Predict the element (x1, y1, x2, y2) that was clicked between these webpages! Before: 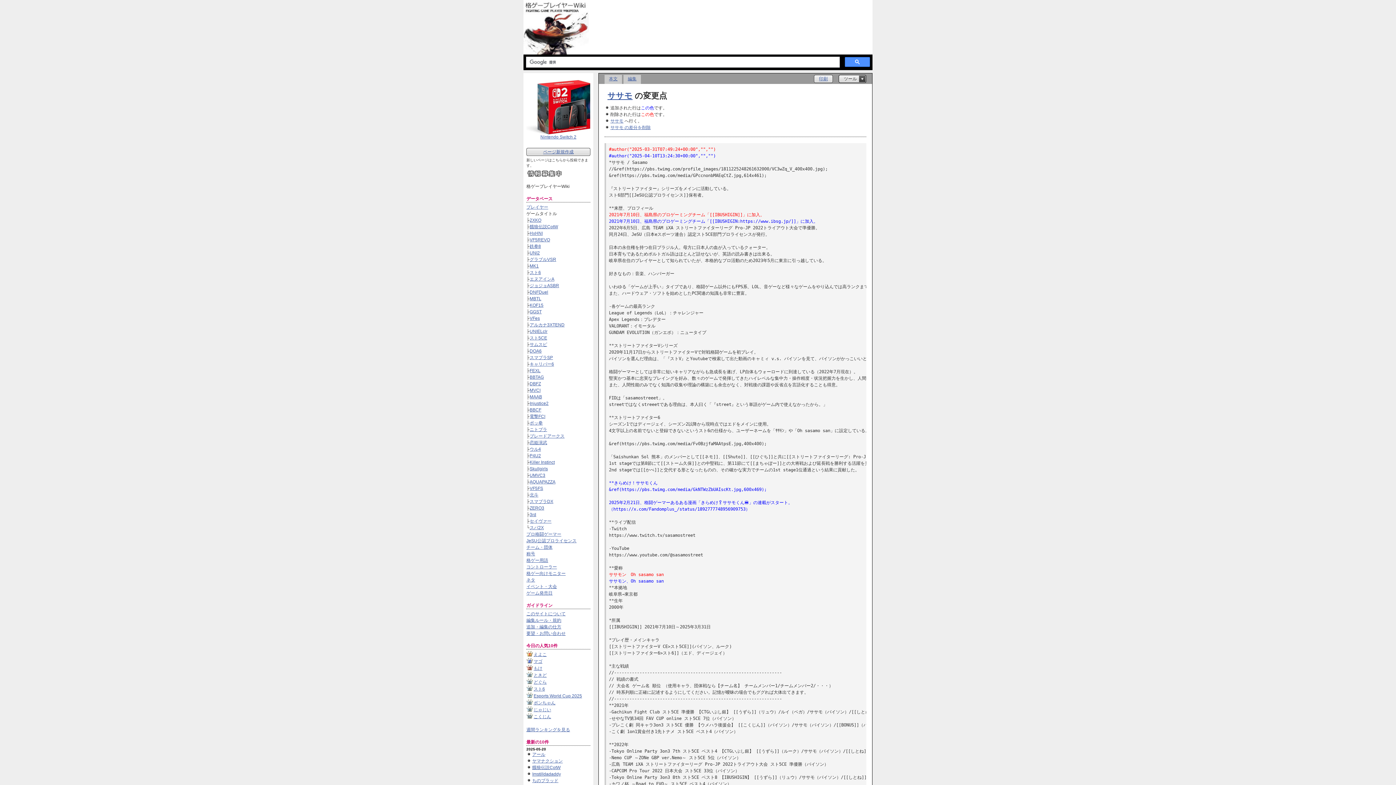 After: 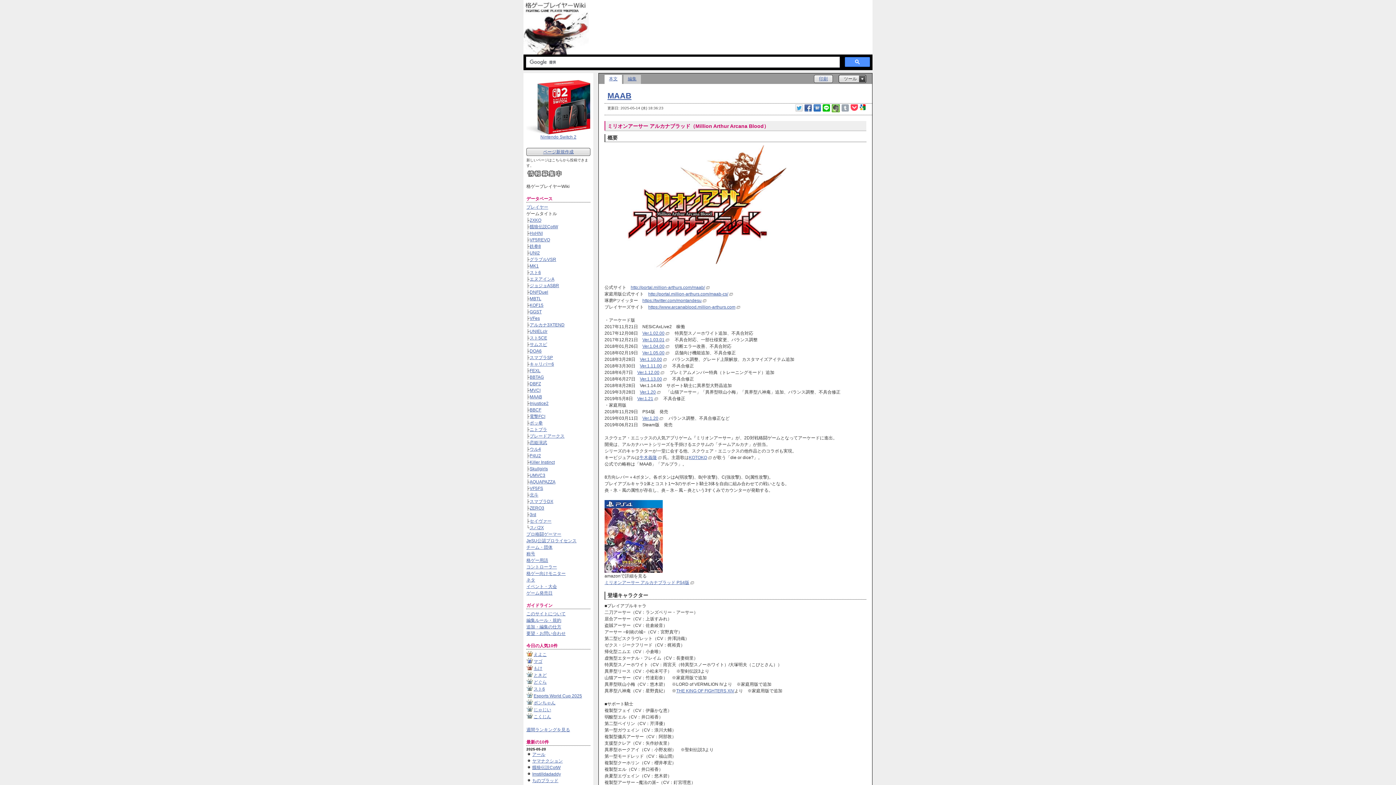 Action: bbox: (529, 394, 542, 399) label: MAAB